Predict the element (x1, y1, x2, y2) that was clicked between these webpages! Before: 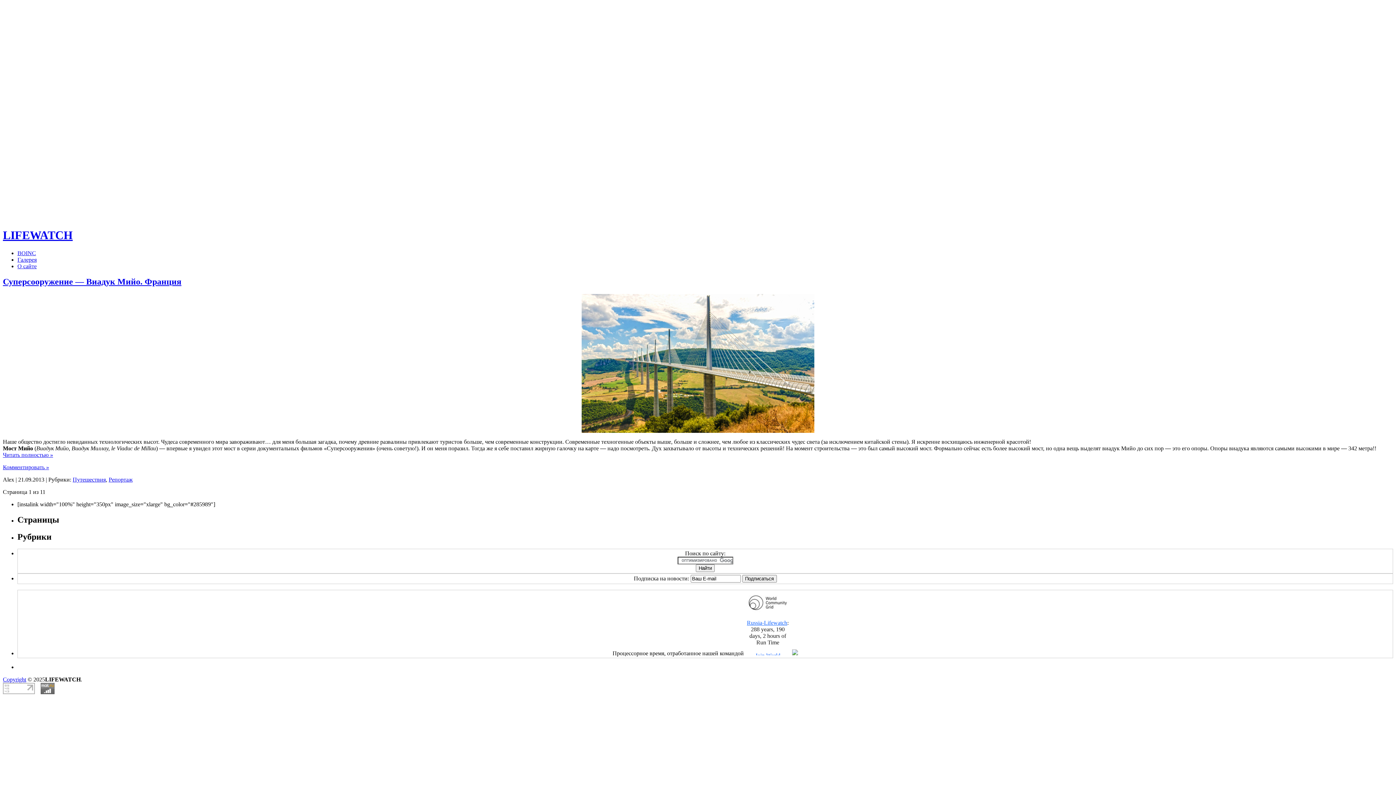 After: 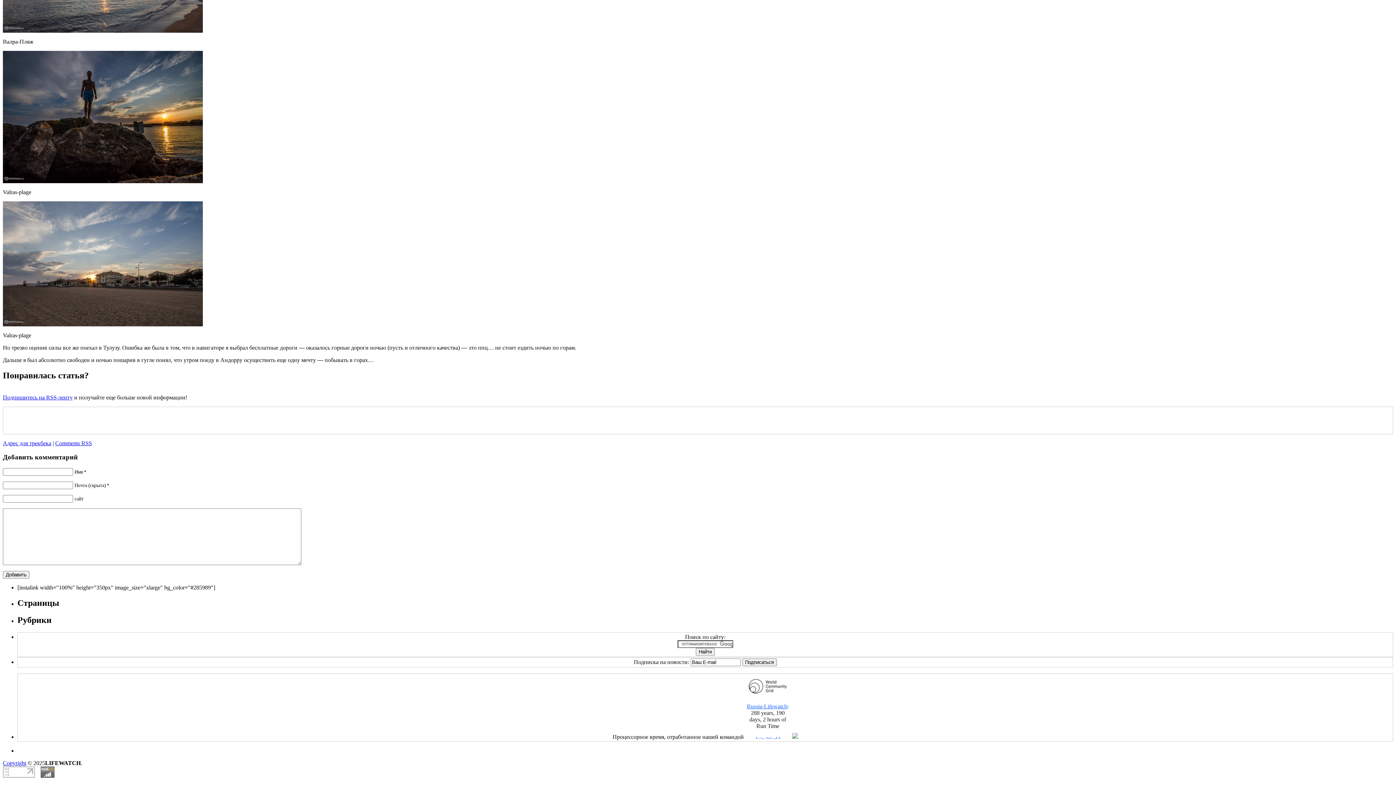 Action: bbox: (2, 464, 49, 470) label: Комментировать »